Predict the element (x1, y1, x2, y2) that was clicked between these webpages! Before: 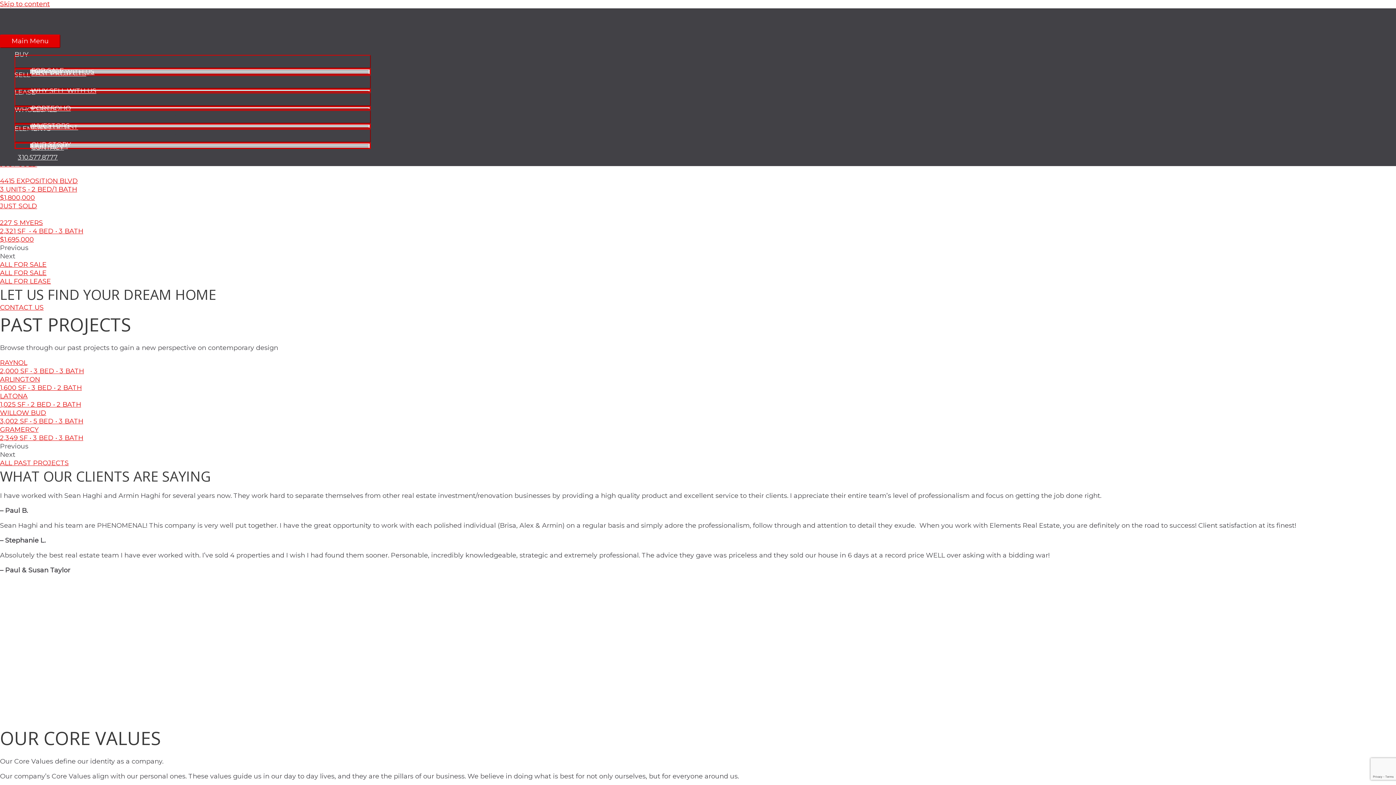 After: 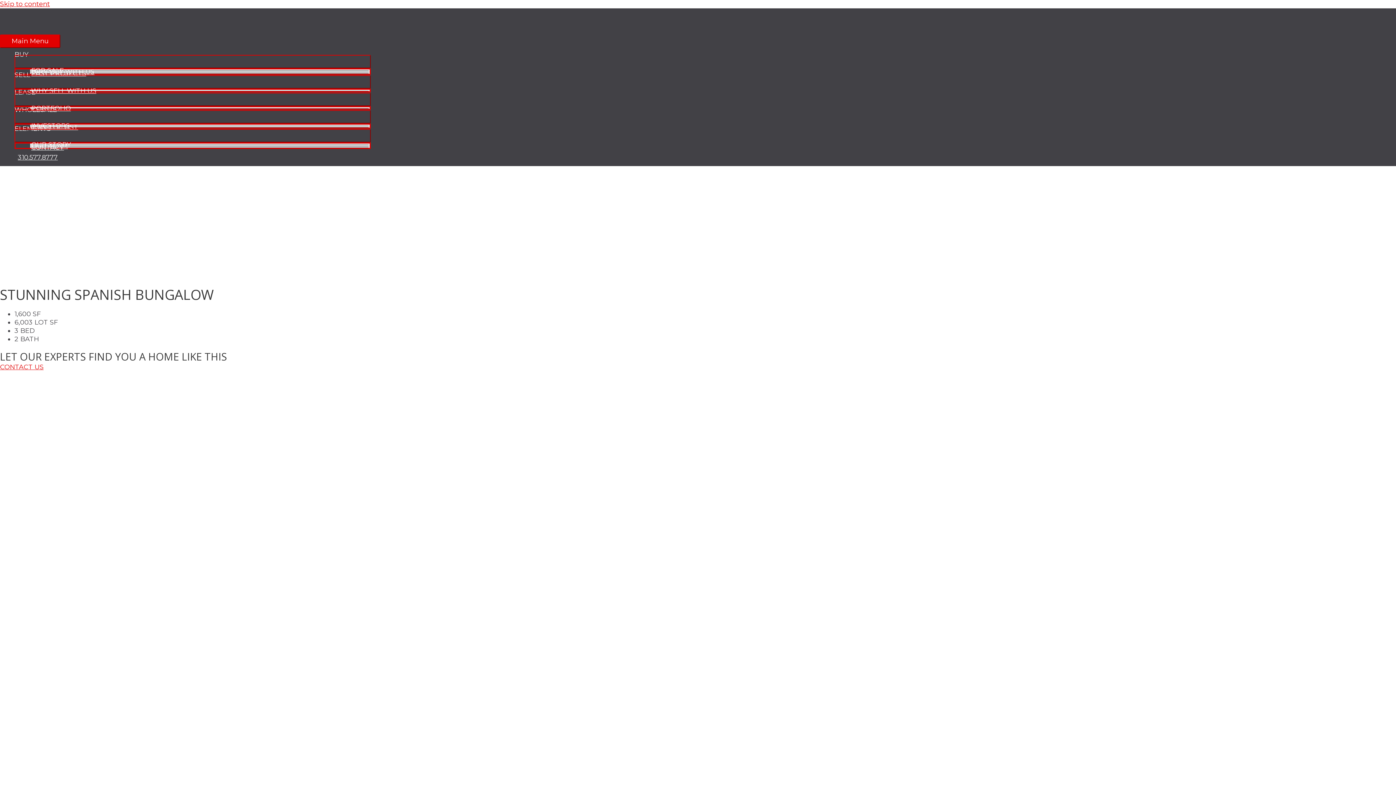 Action: bbox: (0, 375, 1396, 392) label: ARLINGTON
1,600 SF • 3 BED • 2 BATH